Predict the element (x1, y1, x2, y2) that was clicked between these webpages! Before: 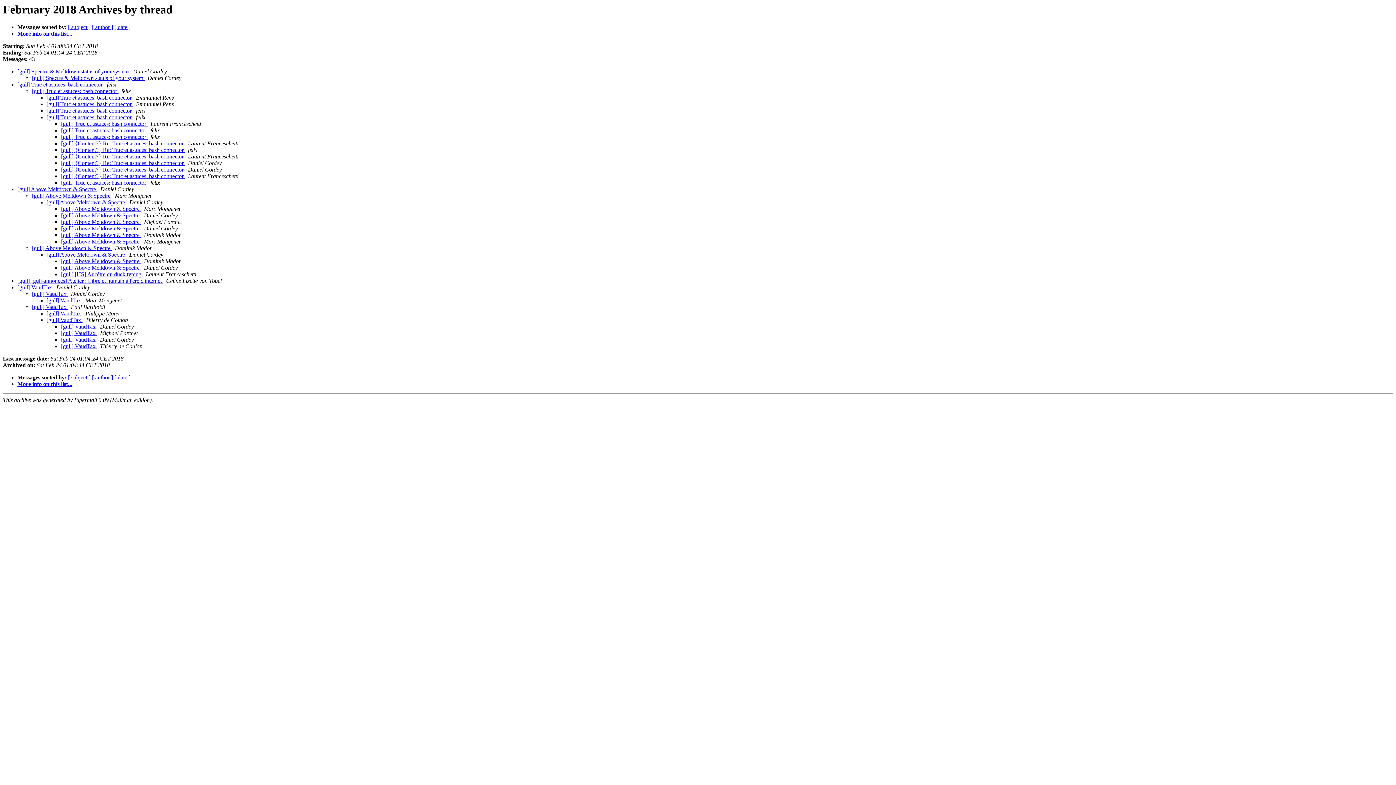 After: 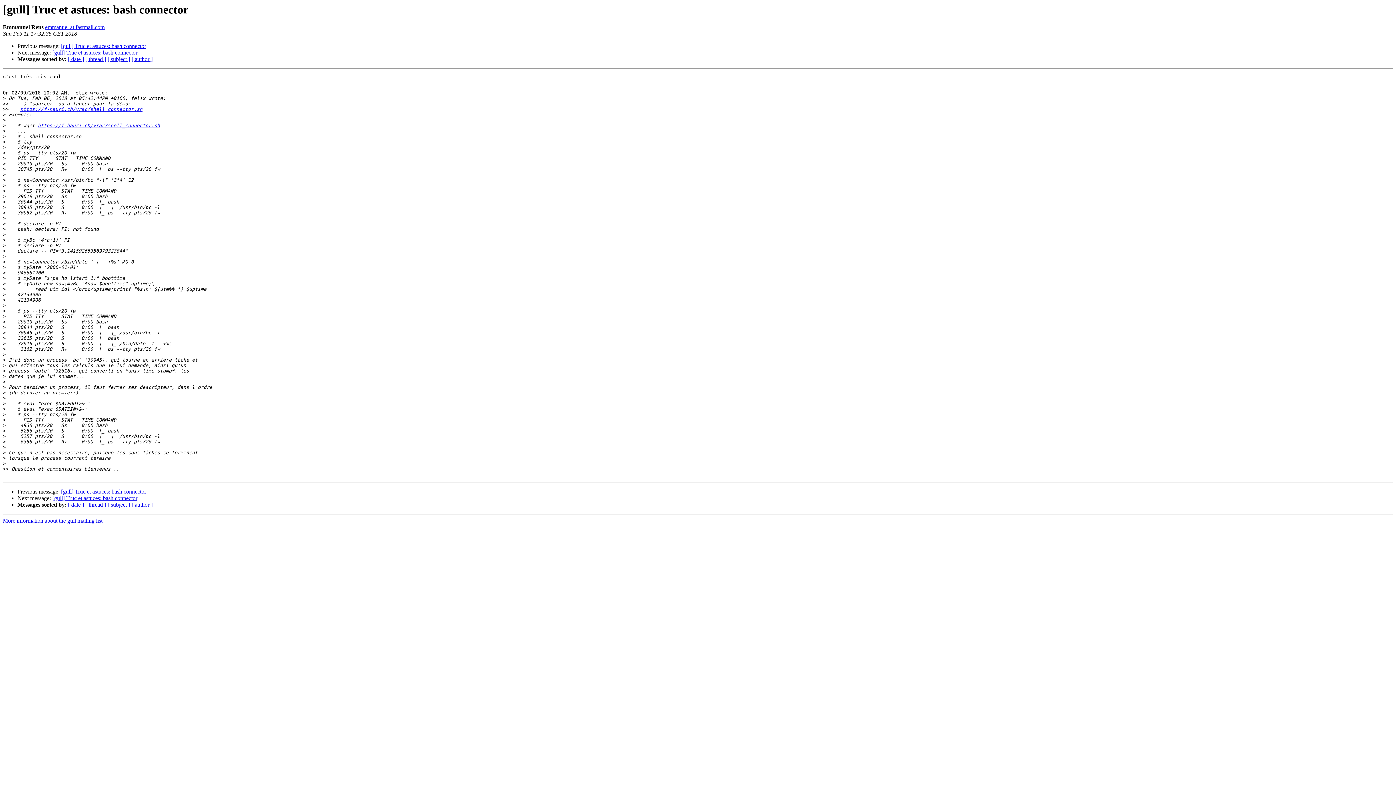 Action: label: [gull] Truc et astuces: bash connector  bbox: (46, 94, 133, 100)